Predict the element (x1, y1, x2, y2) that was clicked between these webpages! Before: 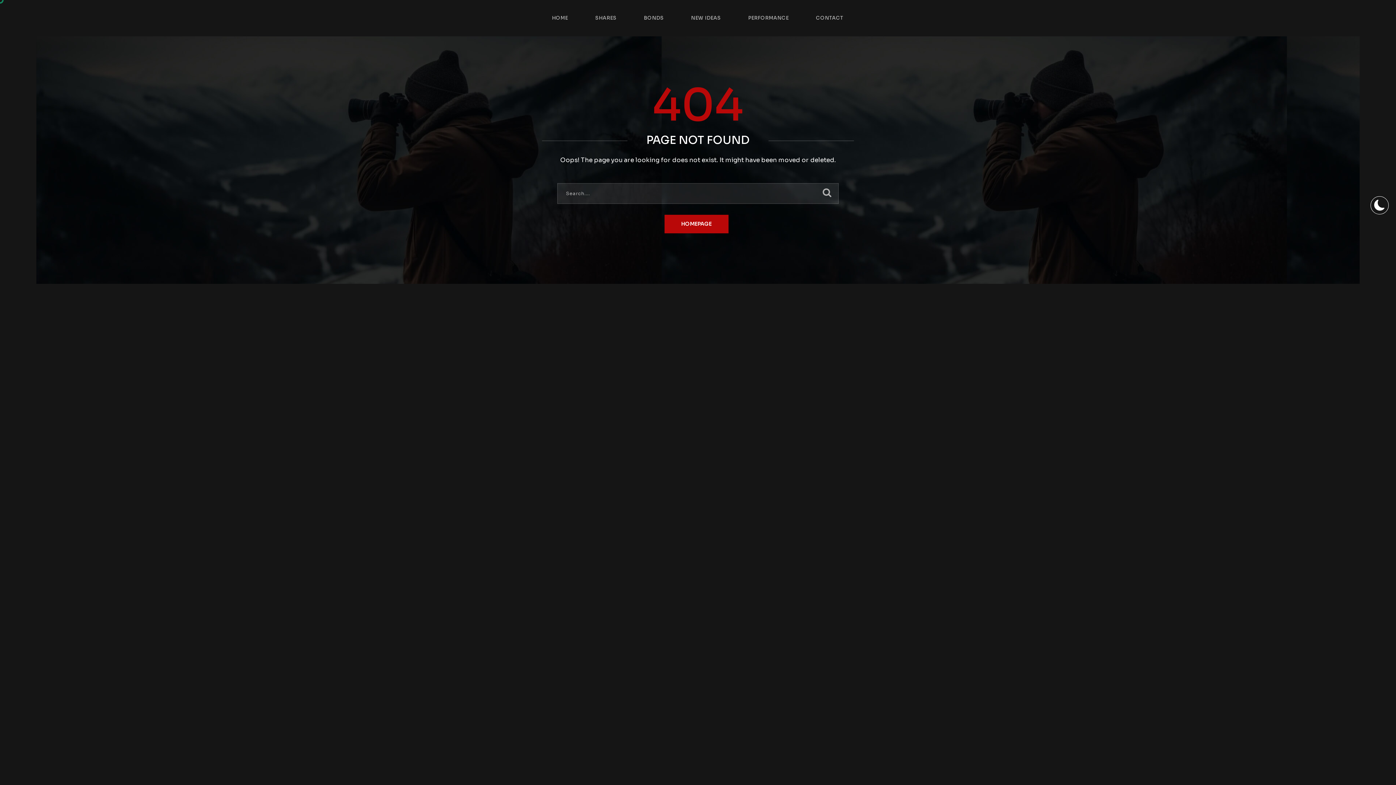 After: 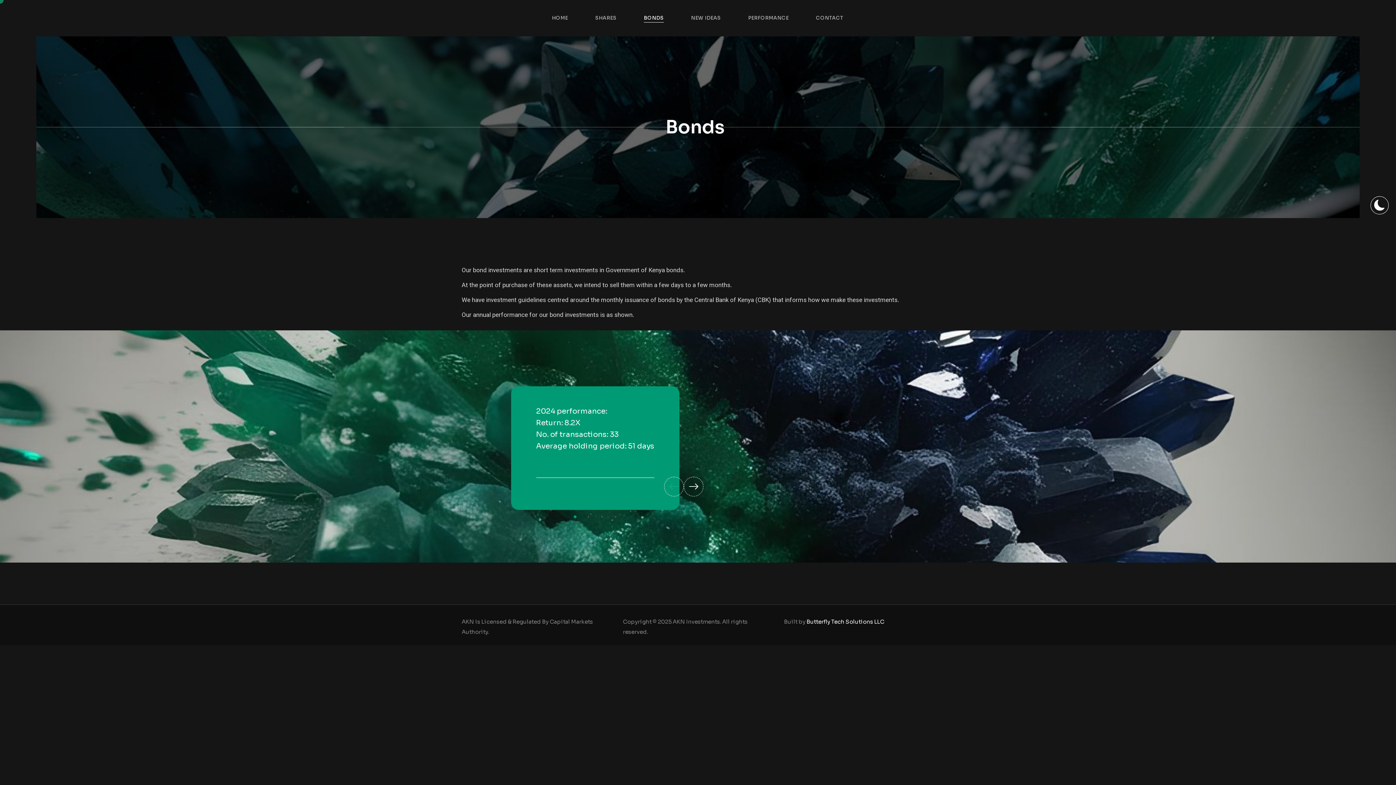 Action: label: BONDS bbox: (644, 0, 663, 36)